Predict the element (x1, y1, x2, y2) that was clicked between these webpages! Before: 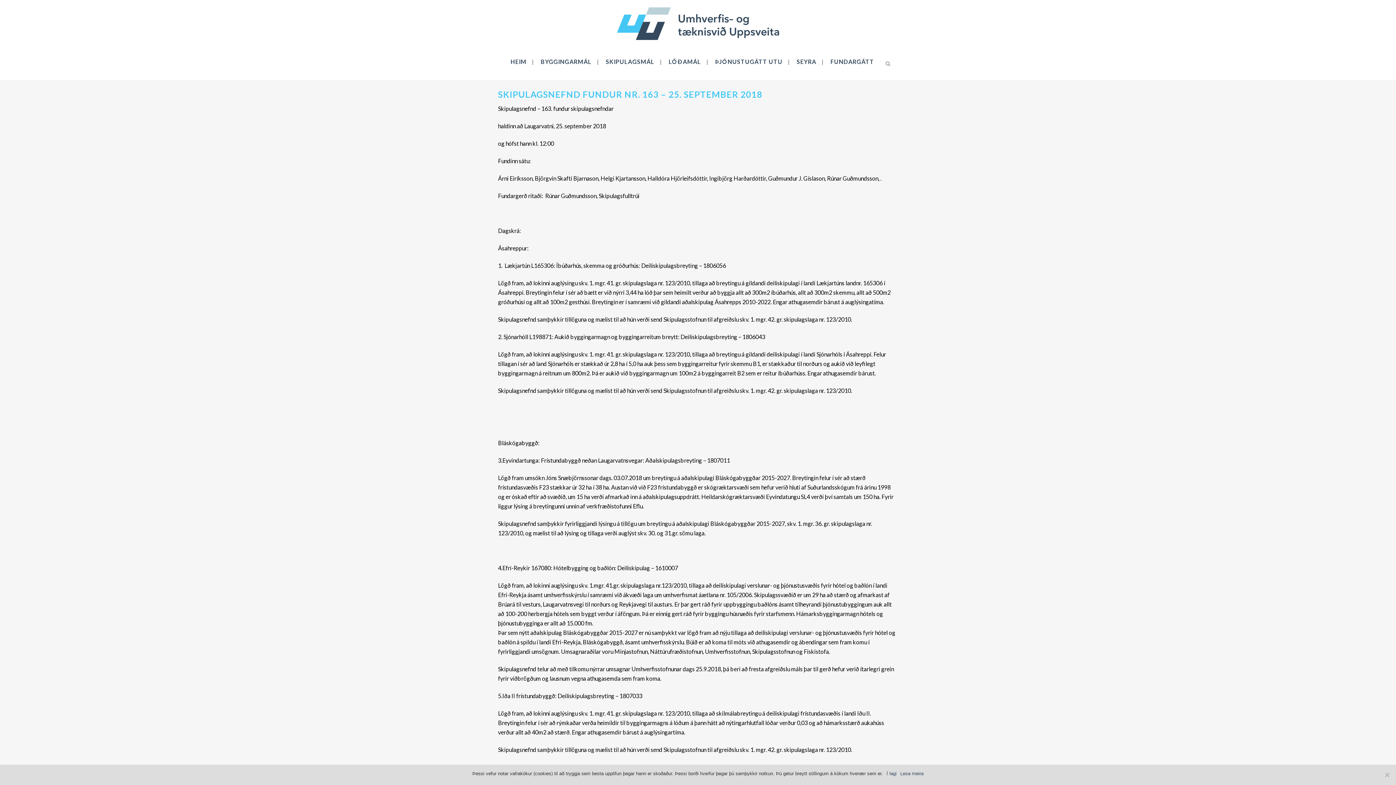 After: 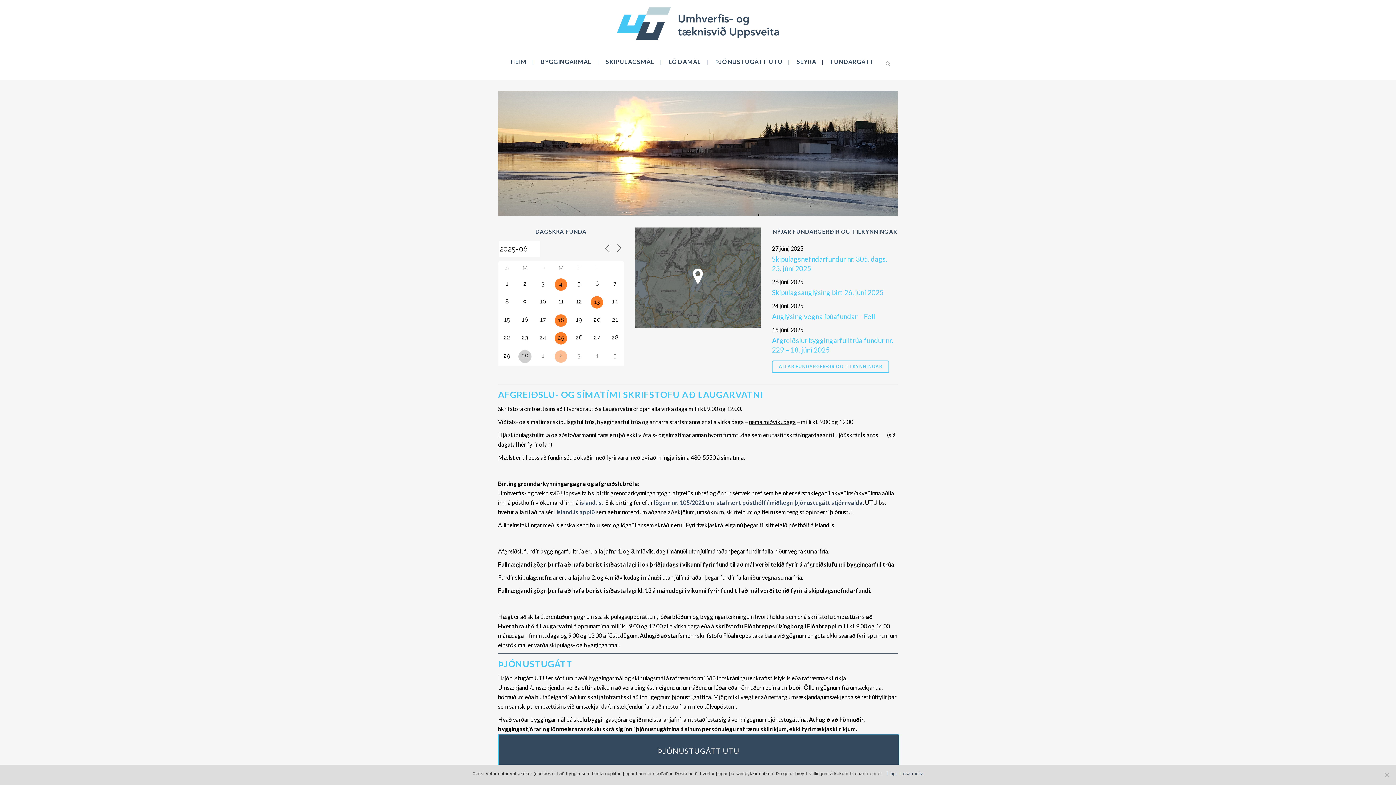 Action: bbox: (504, 43, 532, 80) label: HEIM